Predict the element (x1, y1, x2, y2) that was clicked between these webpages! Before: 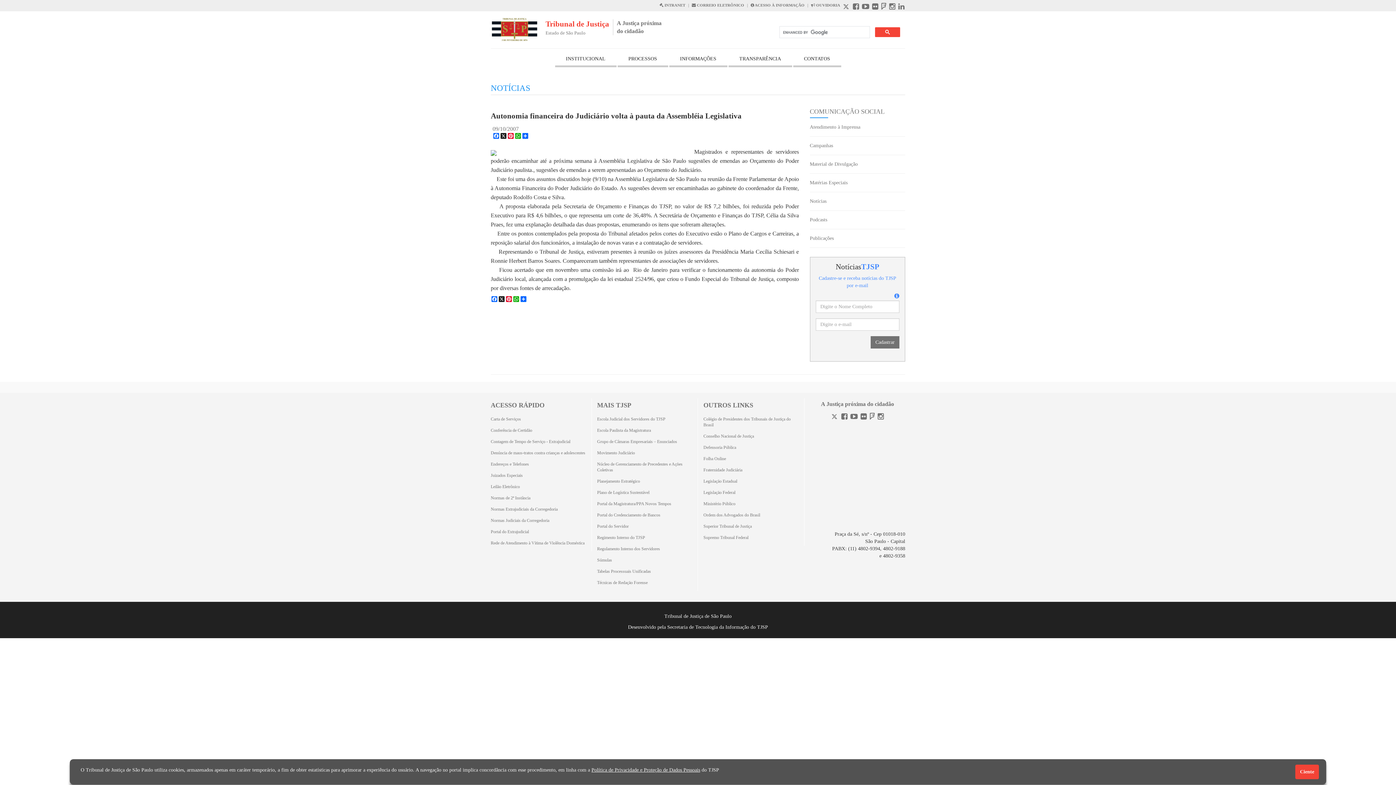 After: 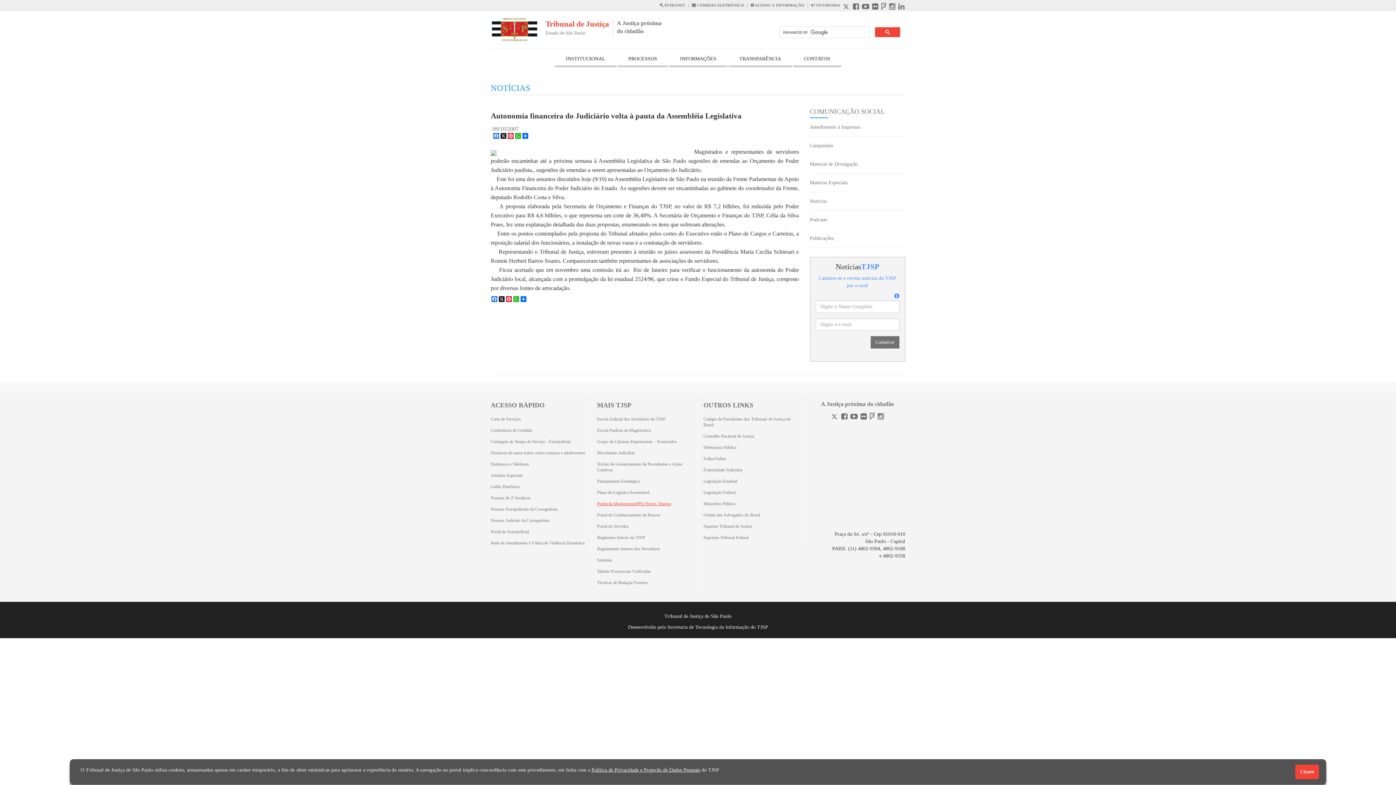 Action: label: Portal da Magistratura/PPA Novos Tempos bbox: (597, 501, 692, 506)